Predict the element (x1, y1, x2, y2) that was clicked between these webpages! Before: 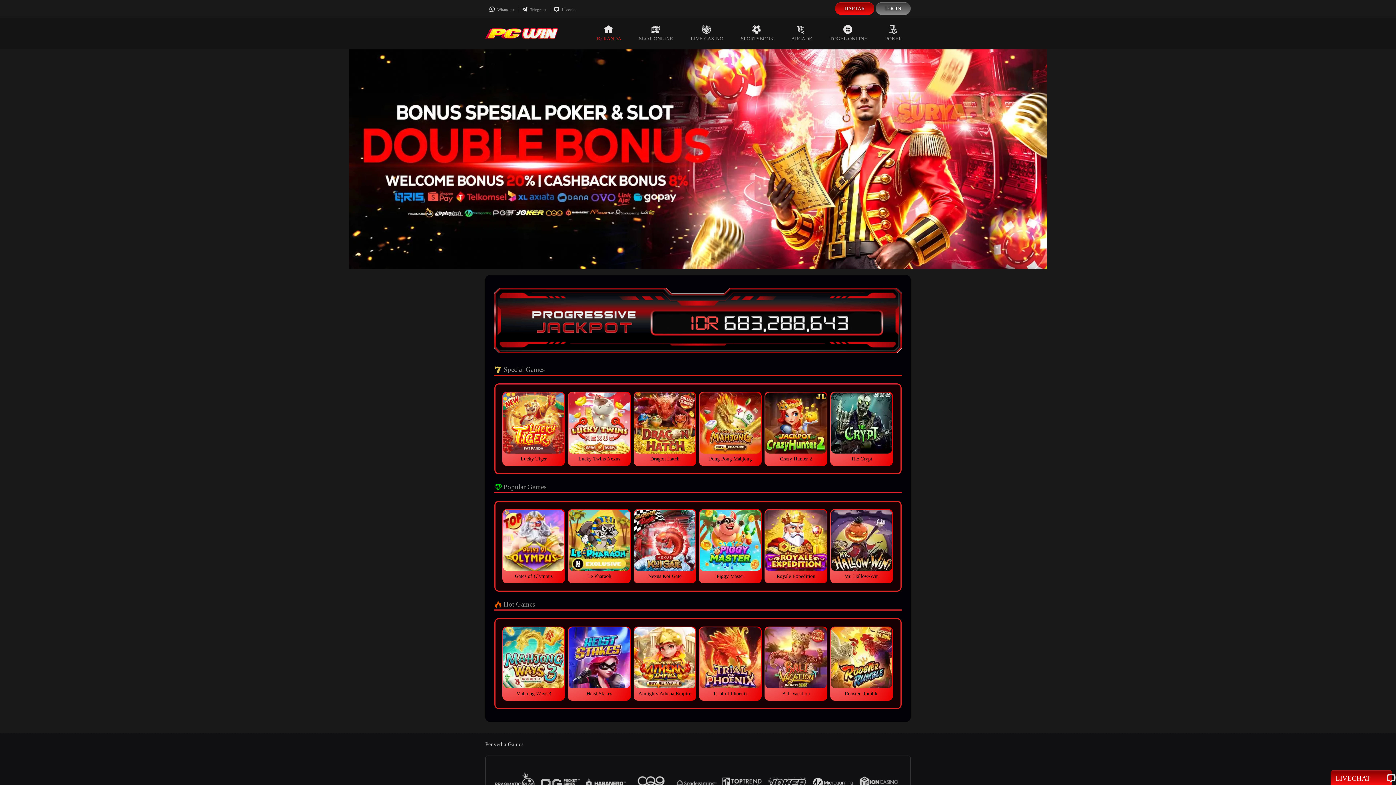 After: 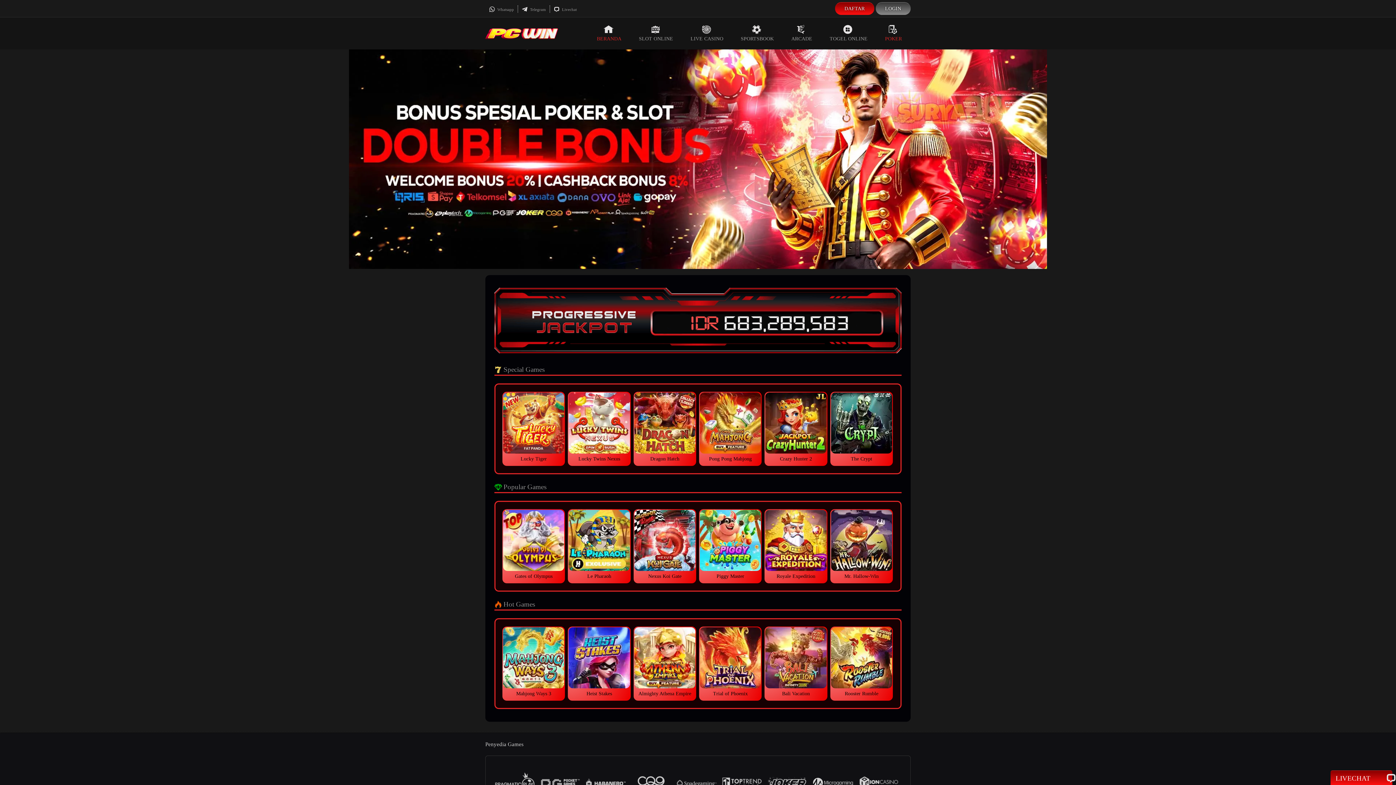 Action: bbox: (876, 17, 910, 49) label: POKER